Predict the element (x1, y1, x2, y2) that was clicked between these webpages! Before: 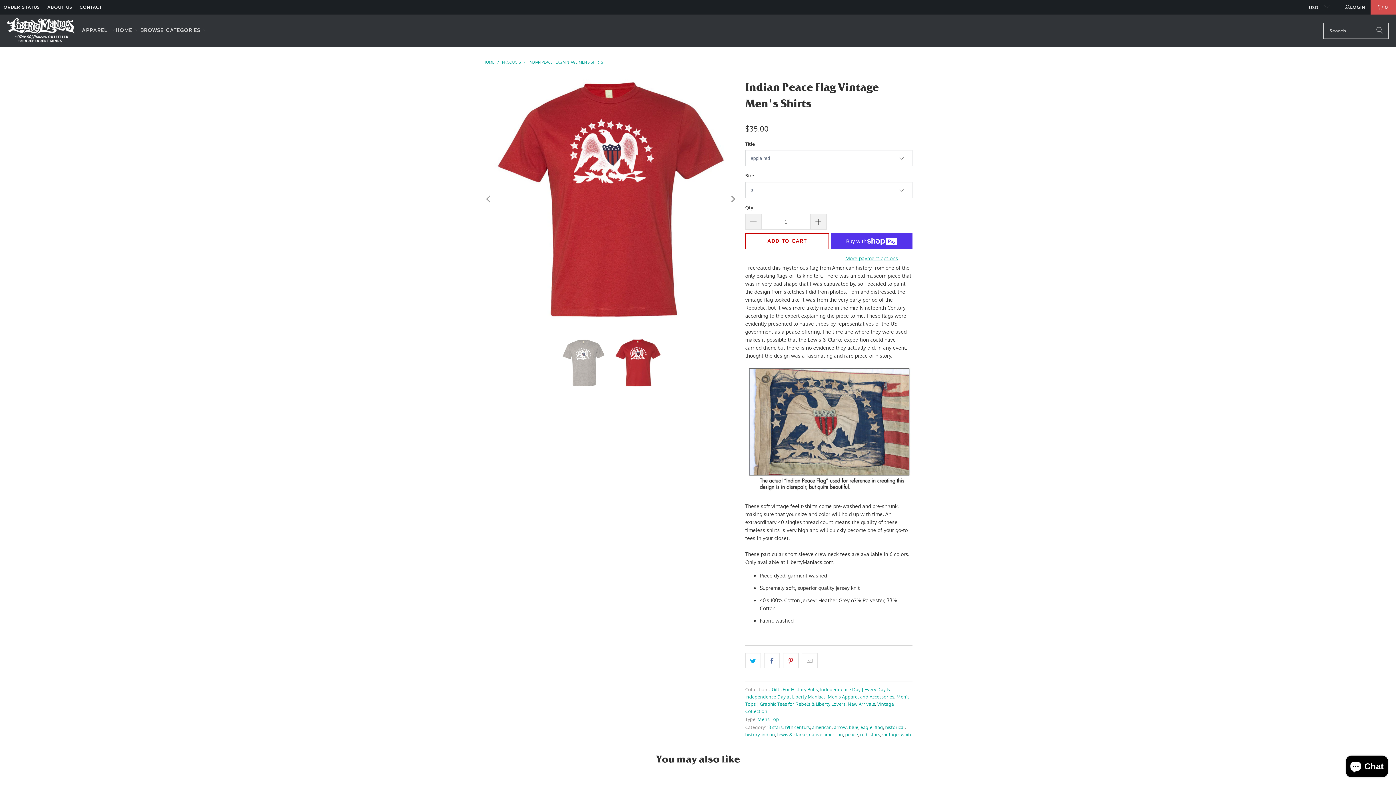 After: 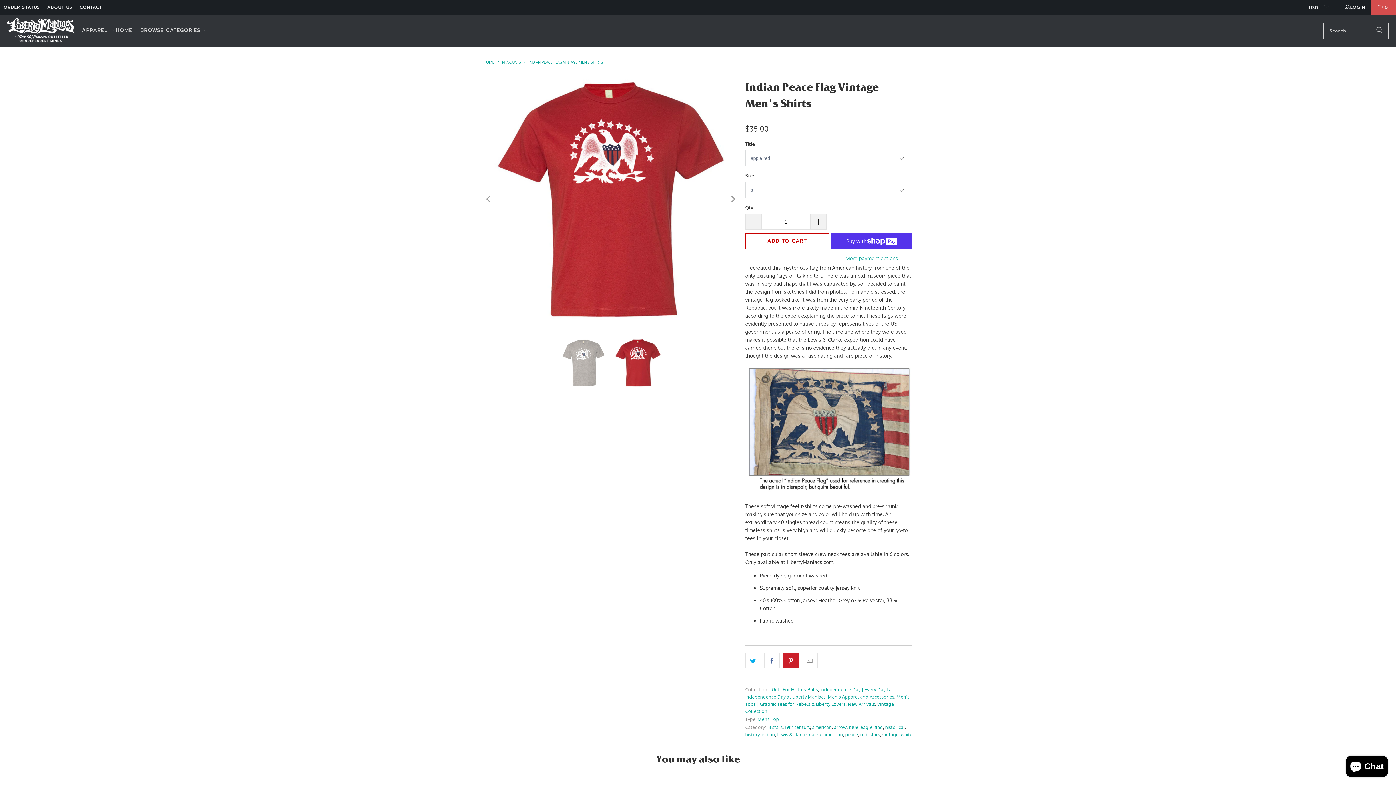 Action: bbox: (783, 653, 798, 668)